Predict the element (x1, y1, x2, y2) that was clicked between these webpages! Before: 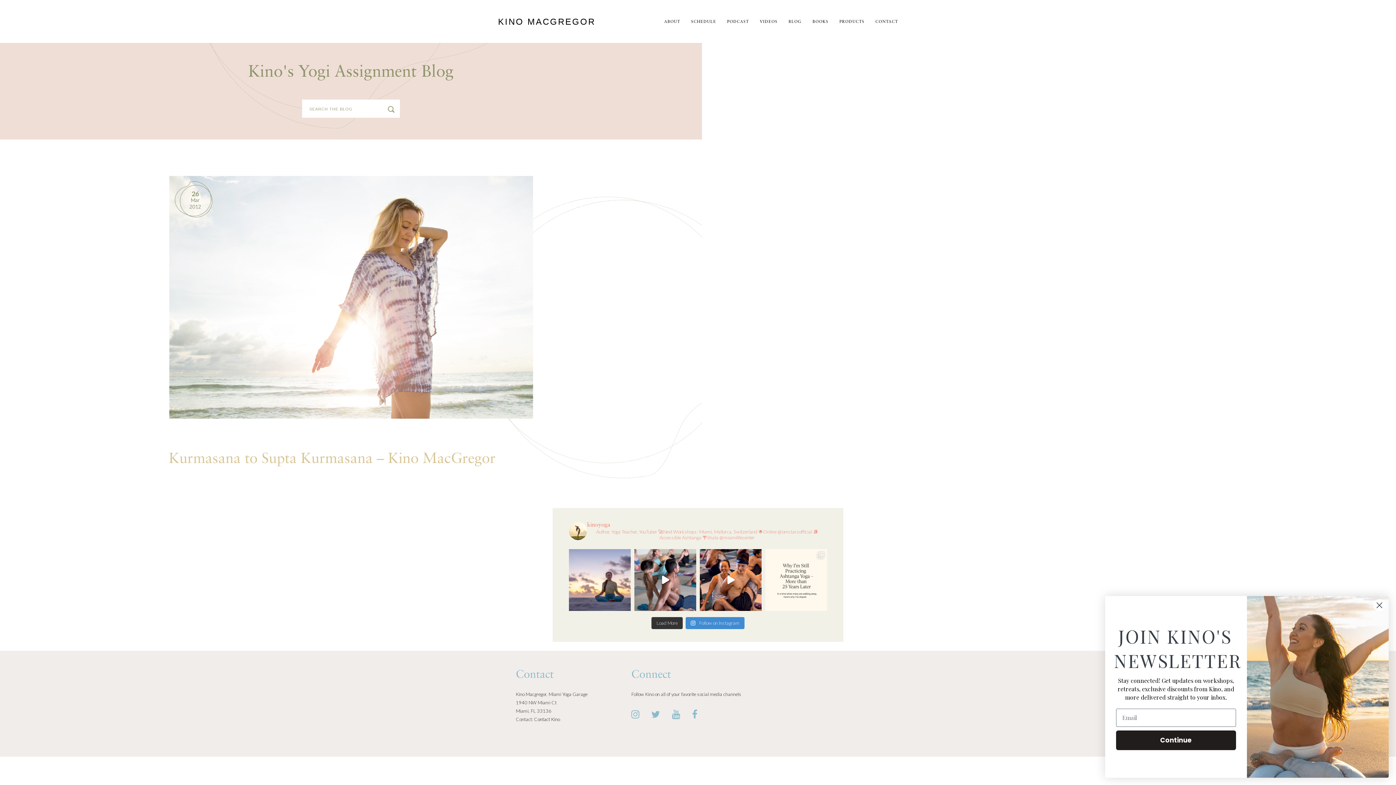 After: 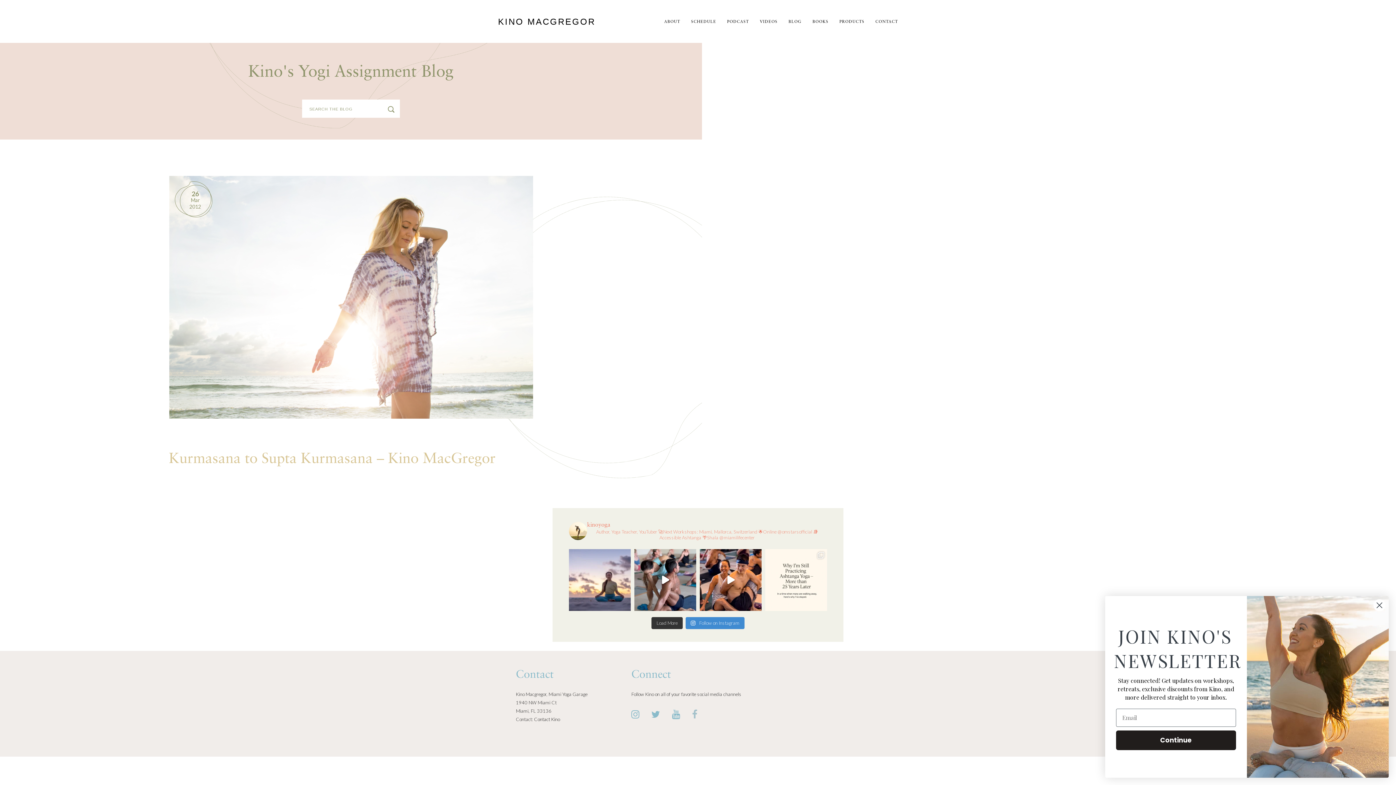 Action: bbox: (690, 713, 706, 719)